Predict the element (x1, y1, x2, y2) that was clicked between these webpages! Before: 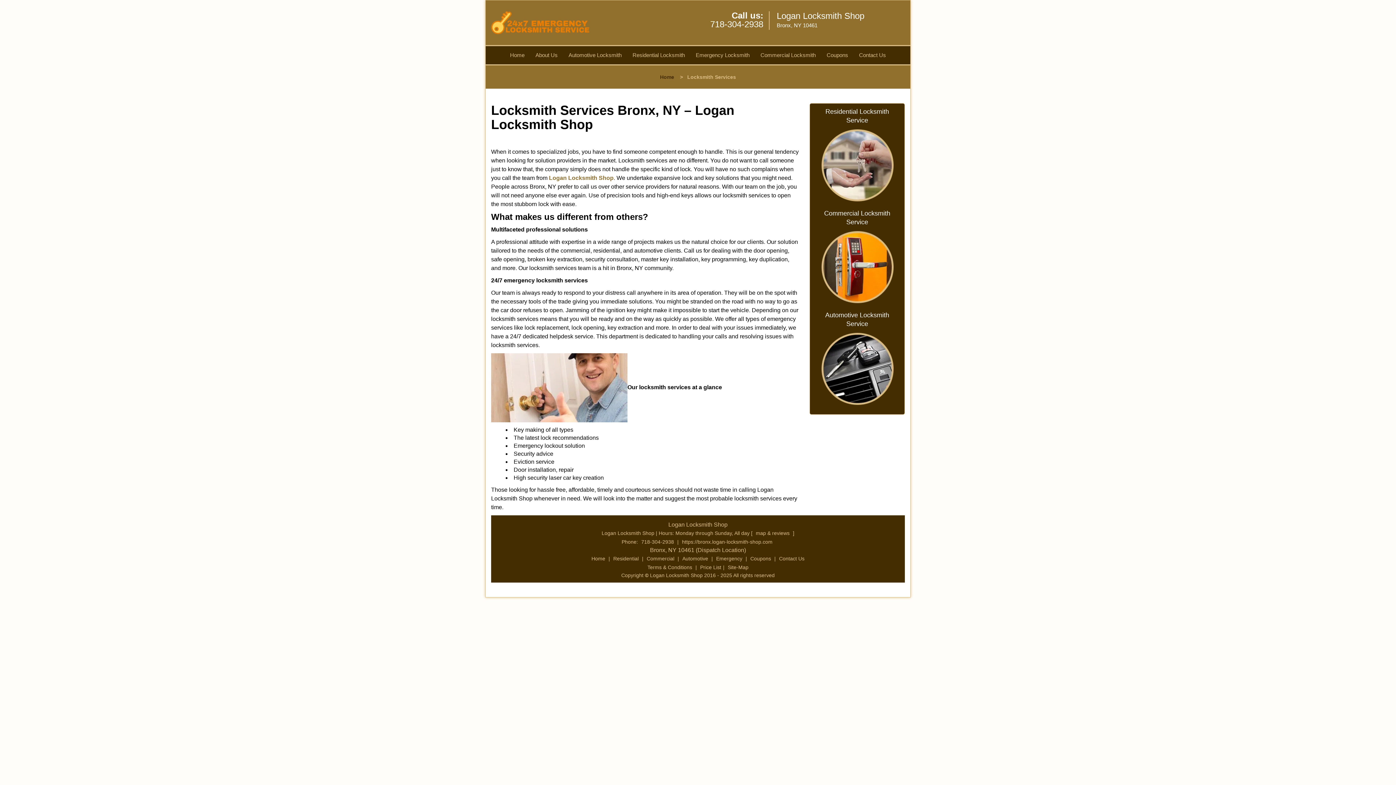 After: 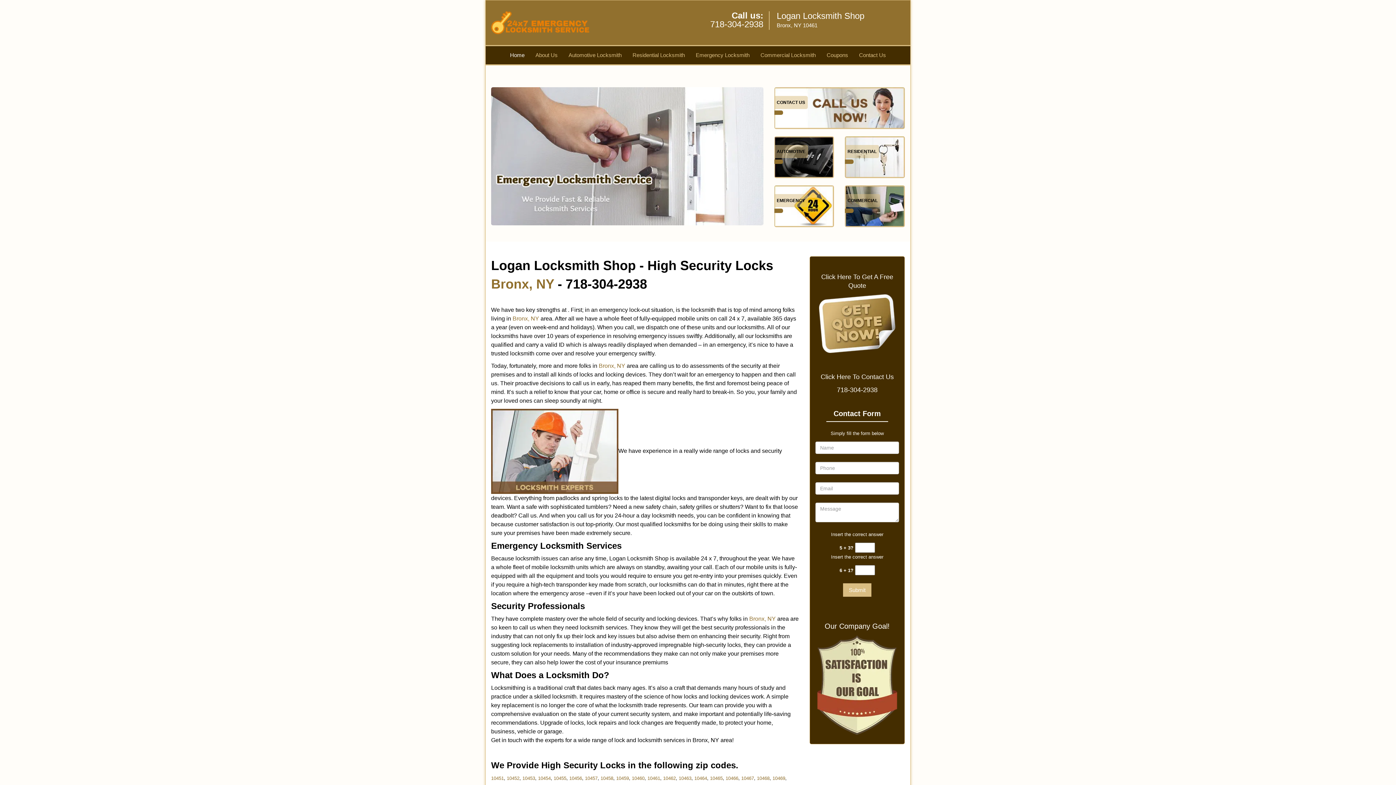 Action: bbox: (660, 70, 674, 76) label: Home